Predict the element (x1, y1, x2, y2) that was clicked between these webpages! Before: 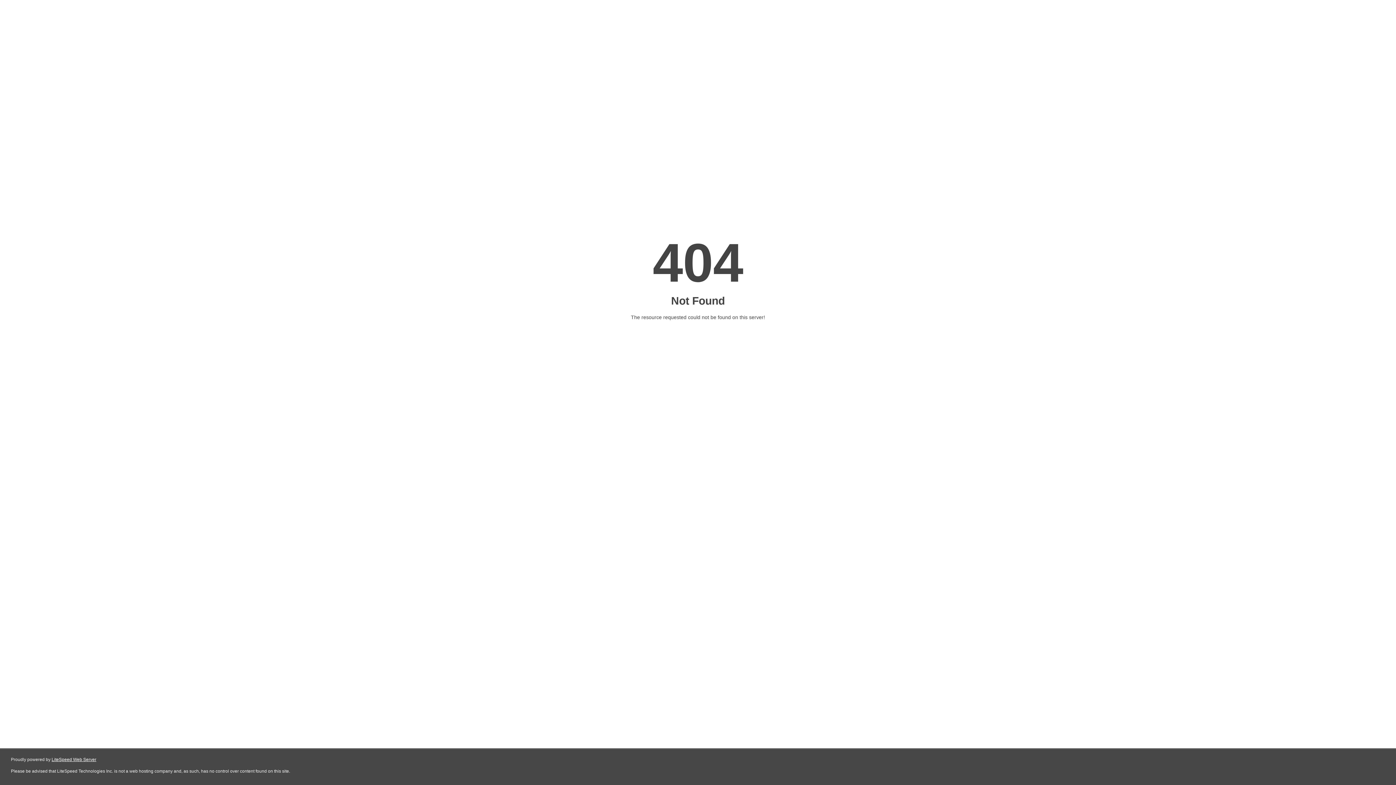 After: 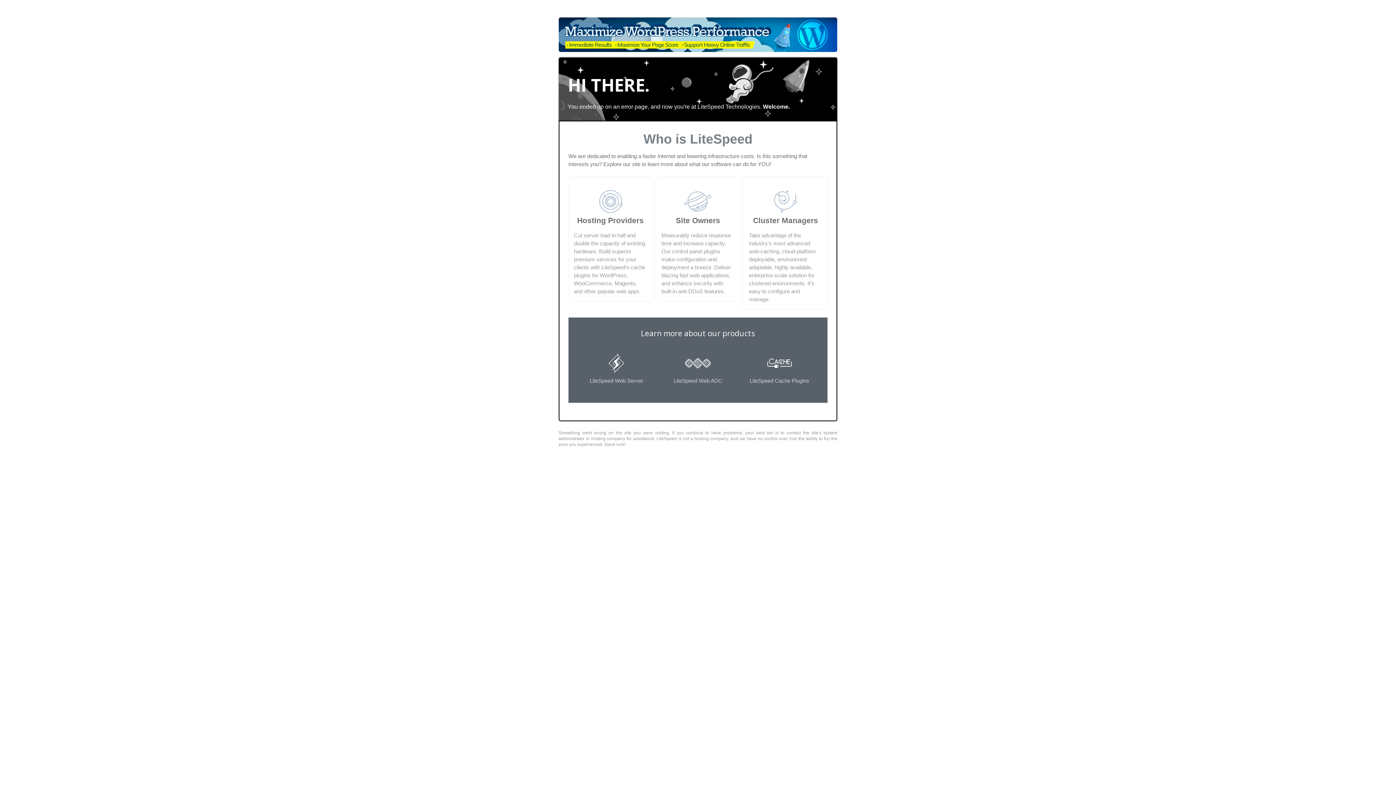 Action: bbox: (51, 757, 96, 762) label: LiteSpeed Web Server